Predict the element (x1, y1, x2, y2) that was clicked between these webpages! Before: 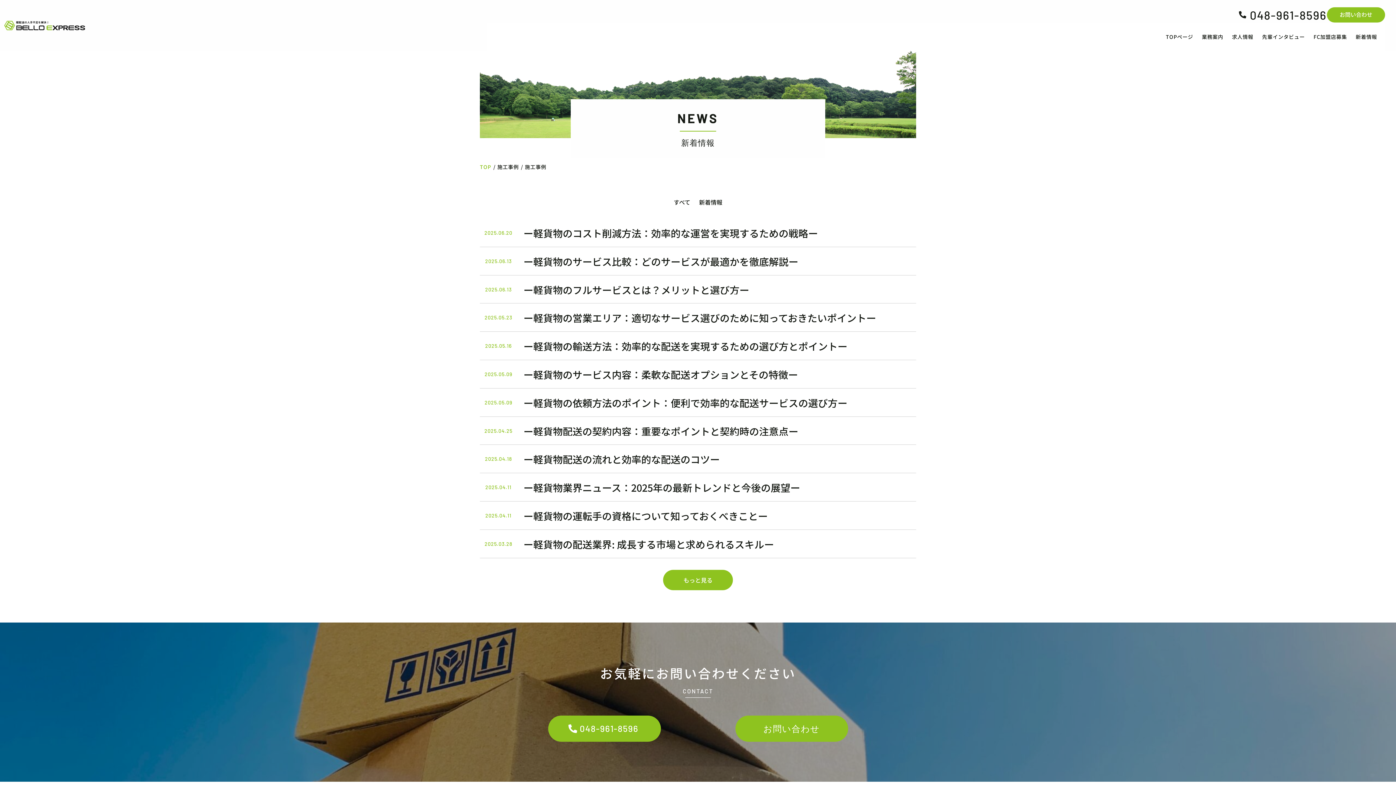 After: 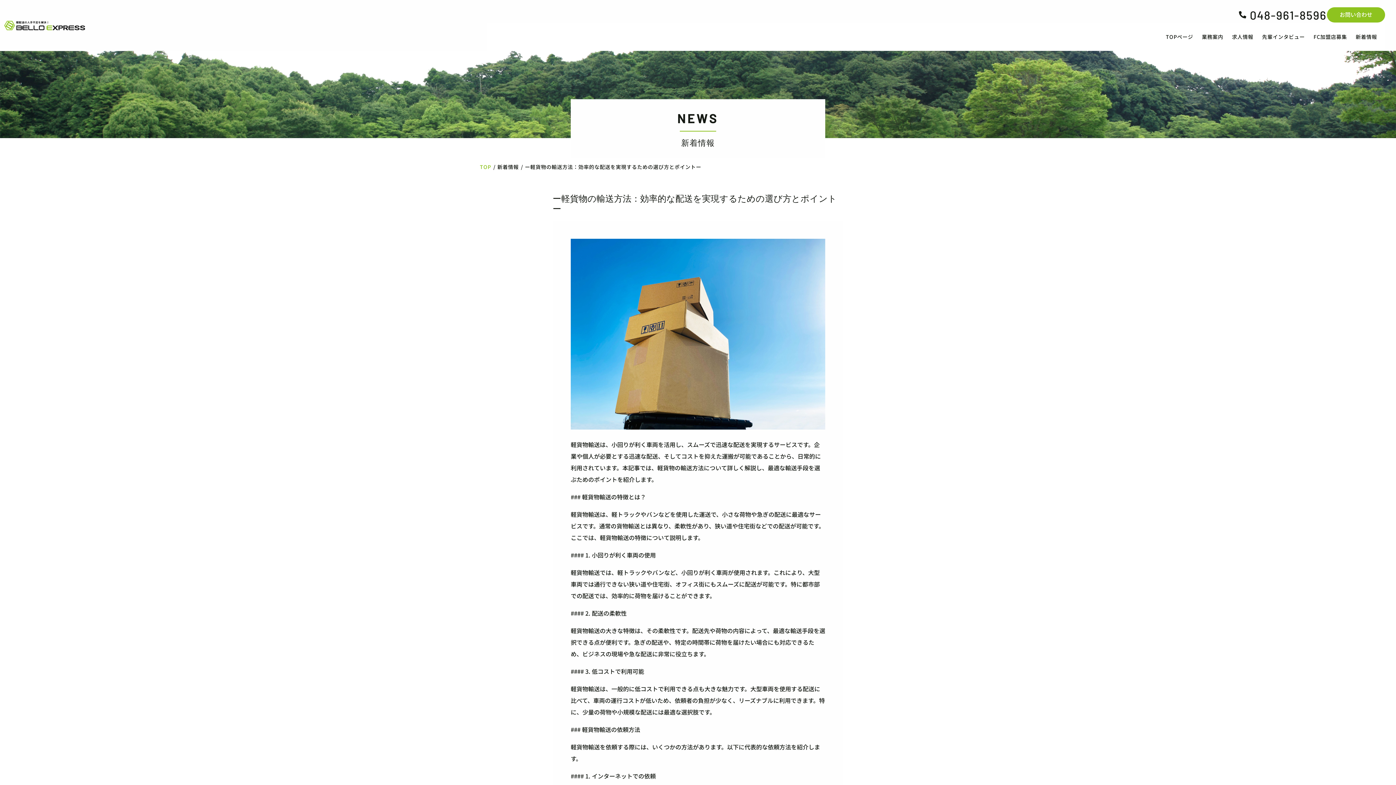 Action: bbox: (523, 339, 847, 353) label: ー軽貨物の輸送方法：効率的な配送を実現するための選び方とポイントー